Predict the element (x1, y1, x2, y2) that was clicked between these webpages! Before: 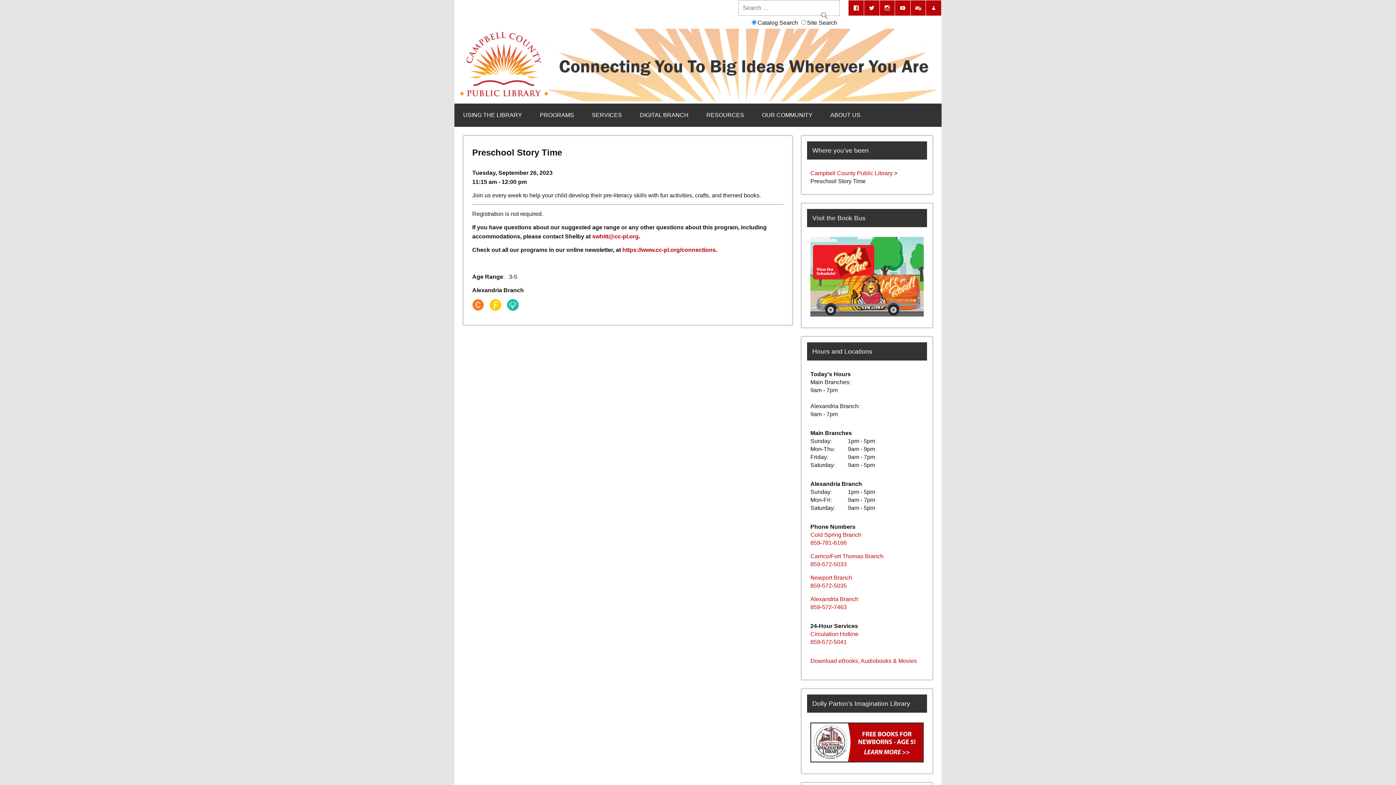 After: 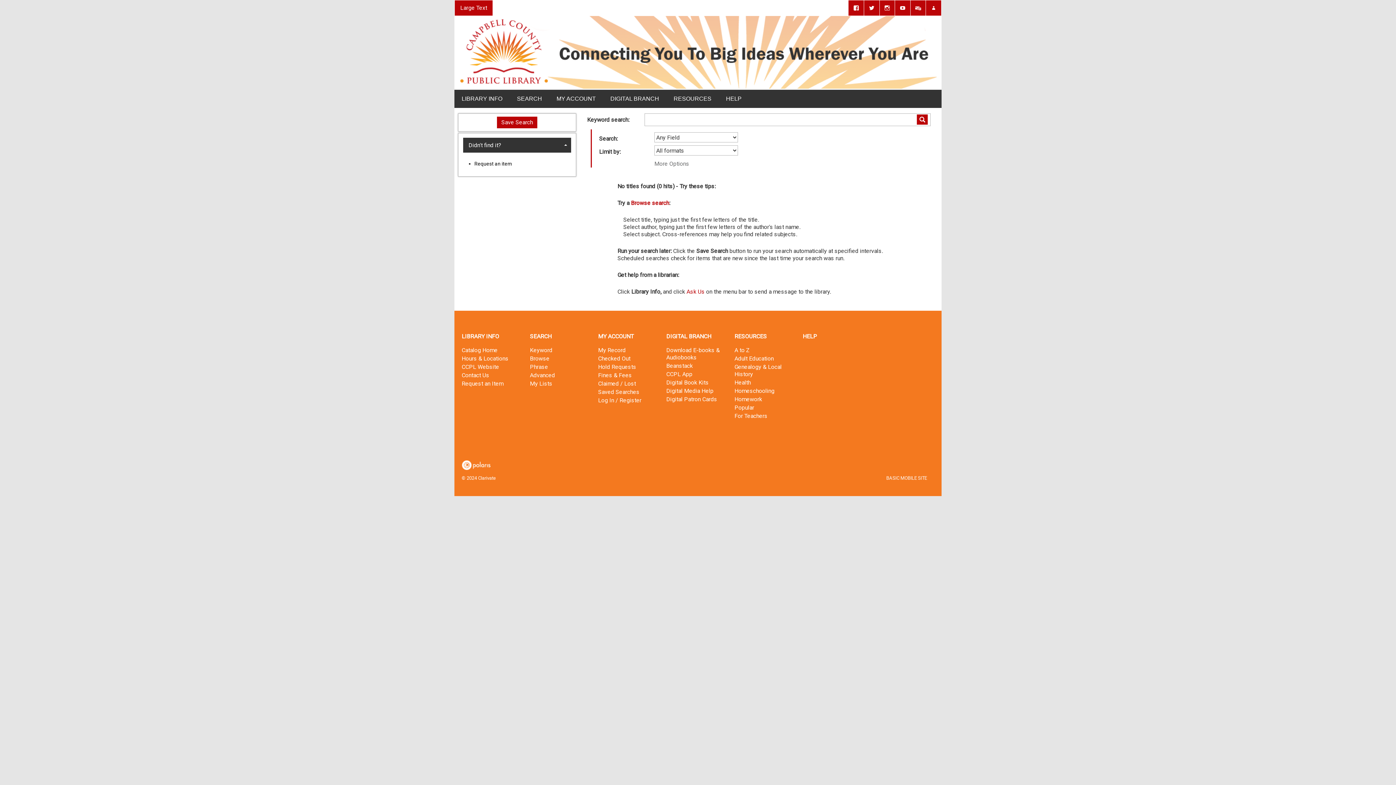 Action: bbox: (809, 0, 840, 31)